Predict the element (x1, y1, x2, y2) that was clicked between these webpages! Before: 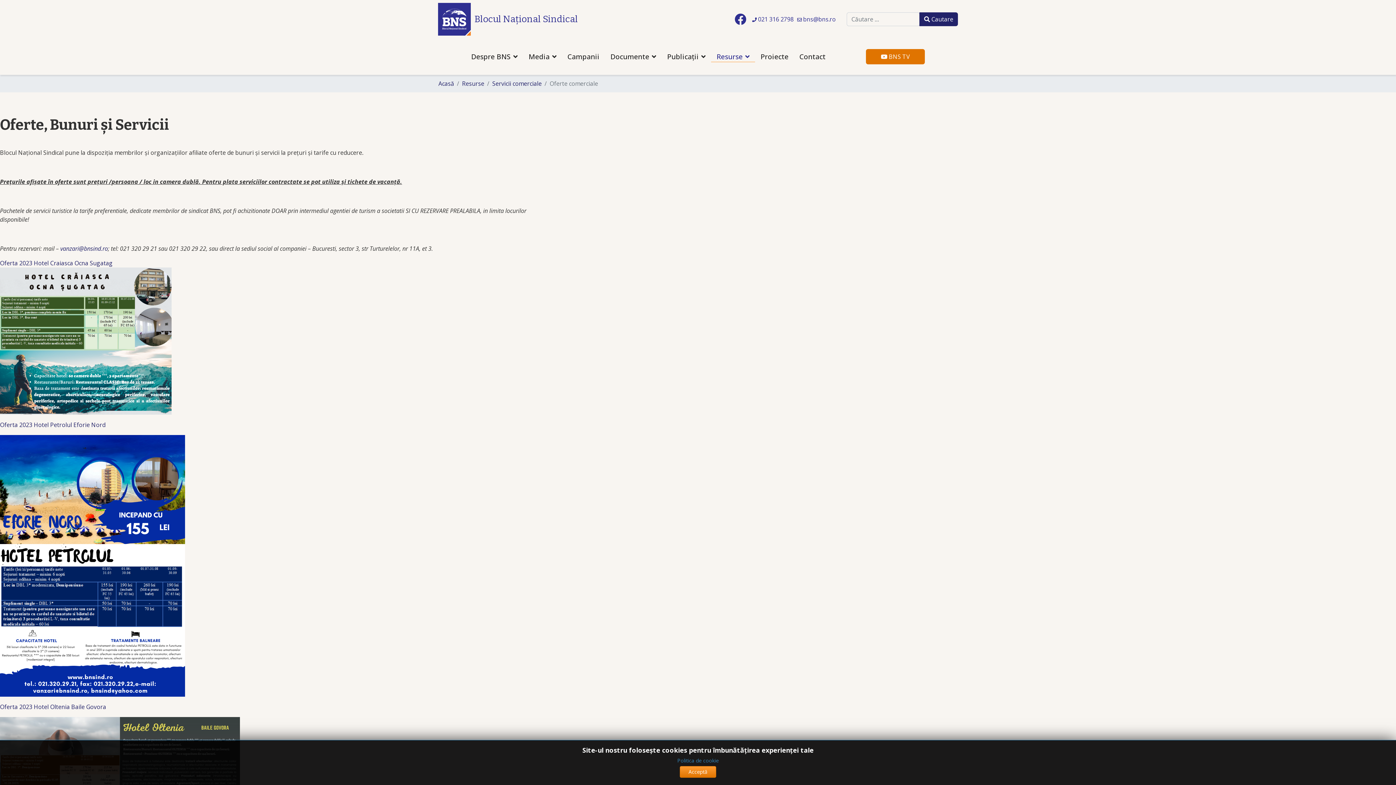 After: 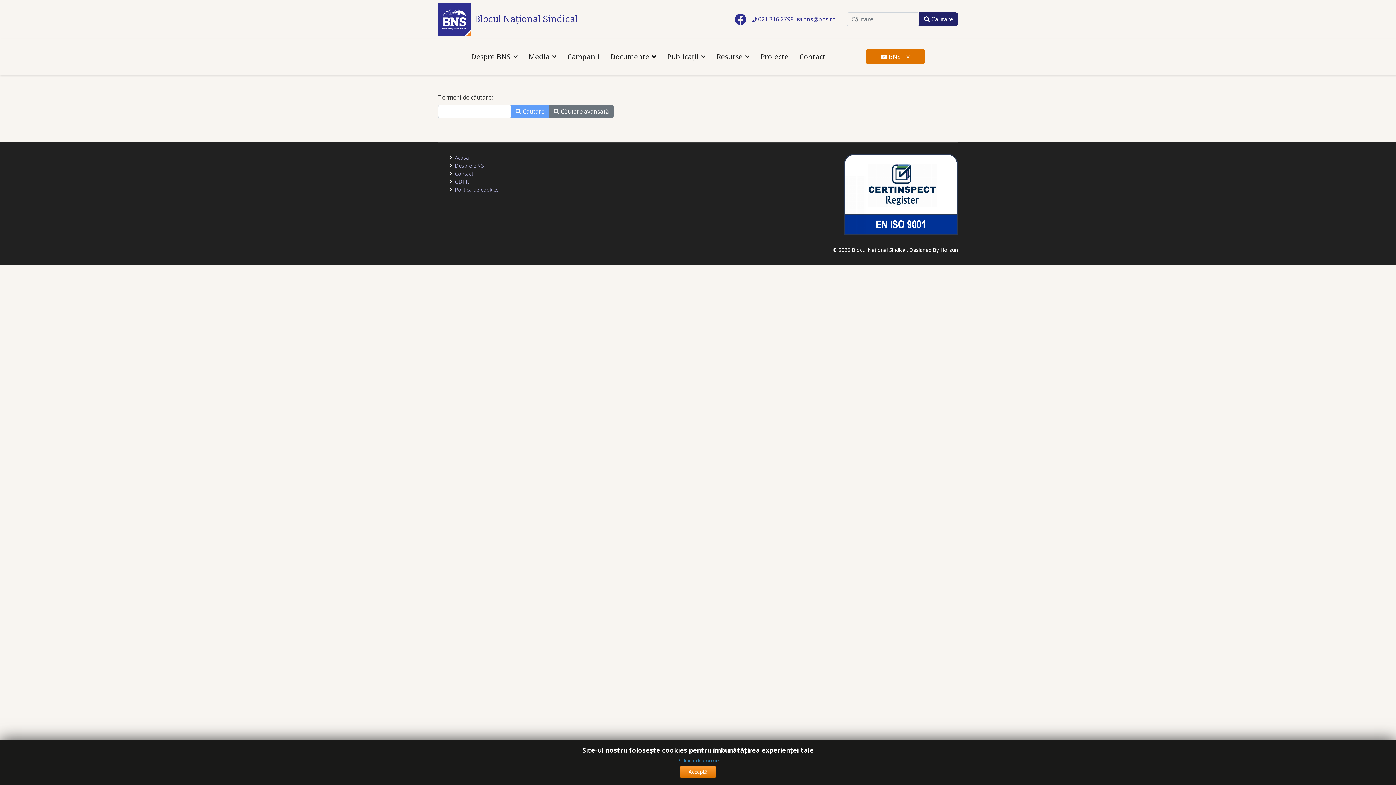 Action: bbox: (919, 12, 958, 26) label:  Cautare